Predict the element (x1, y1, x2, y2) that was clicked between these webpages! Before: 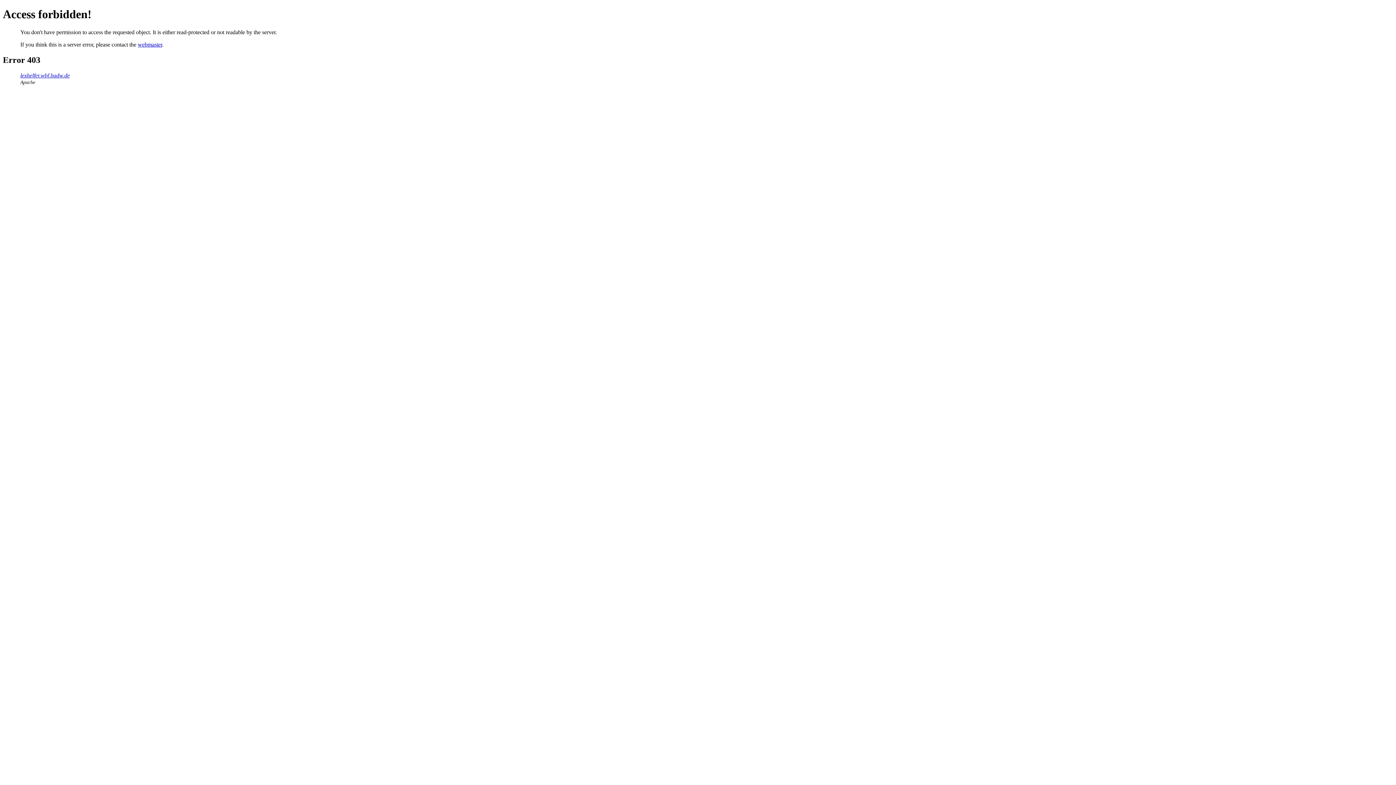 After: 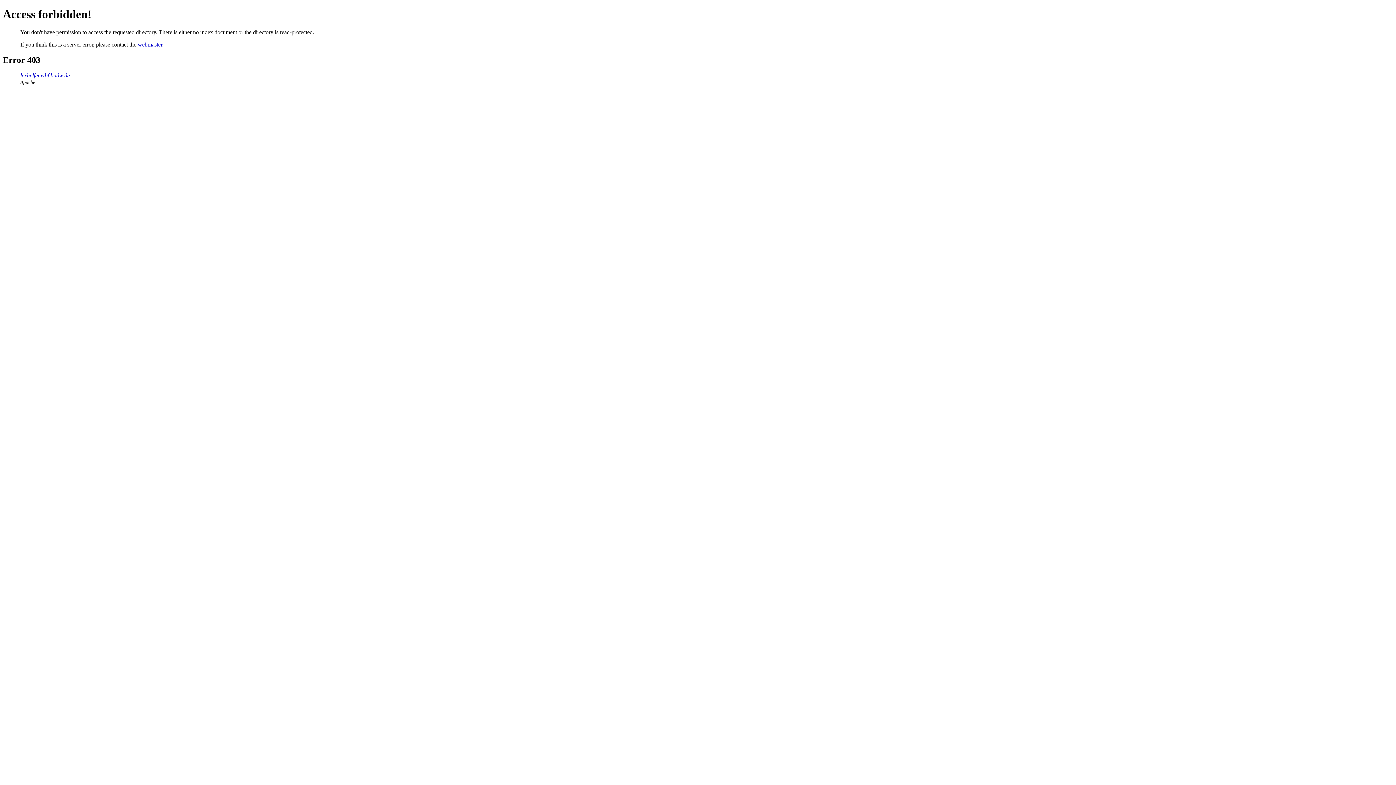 Action: bbox: (20, 72, 69, 78) label: lexhelfer.wbf.badw.de